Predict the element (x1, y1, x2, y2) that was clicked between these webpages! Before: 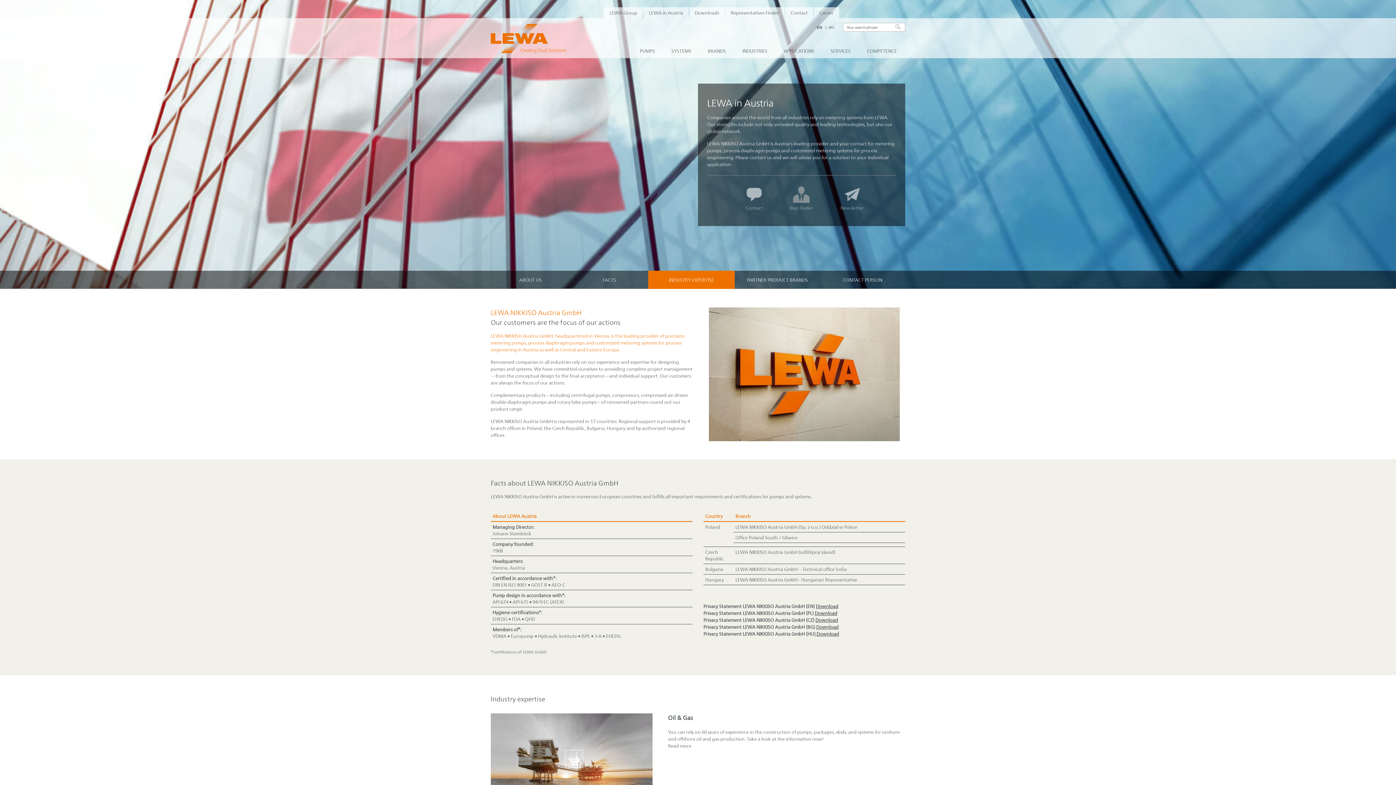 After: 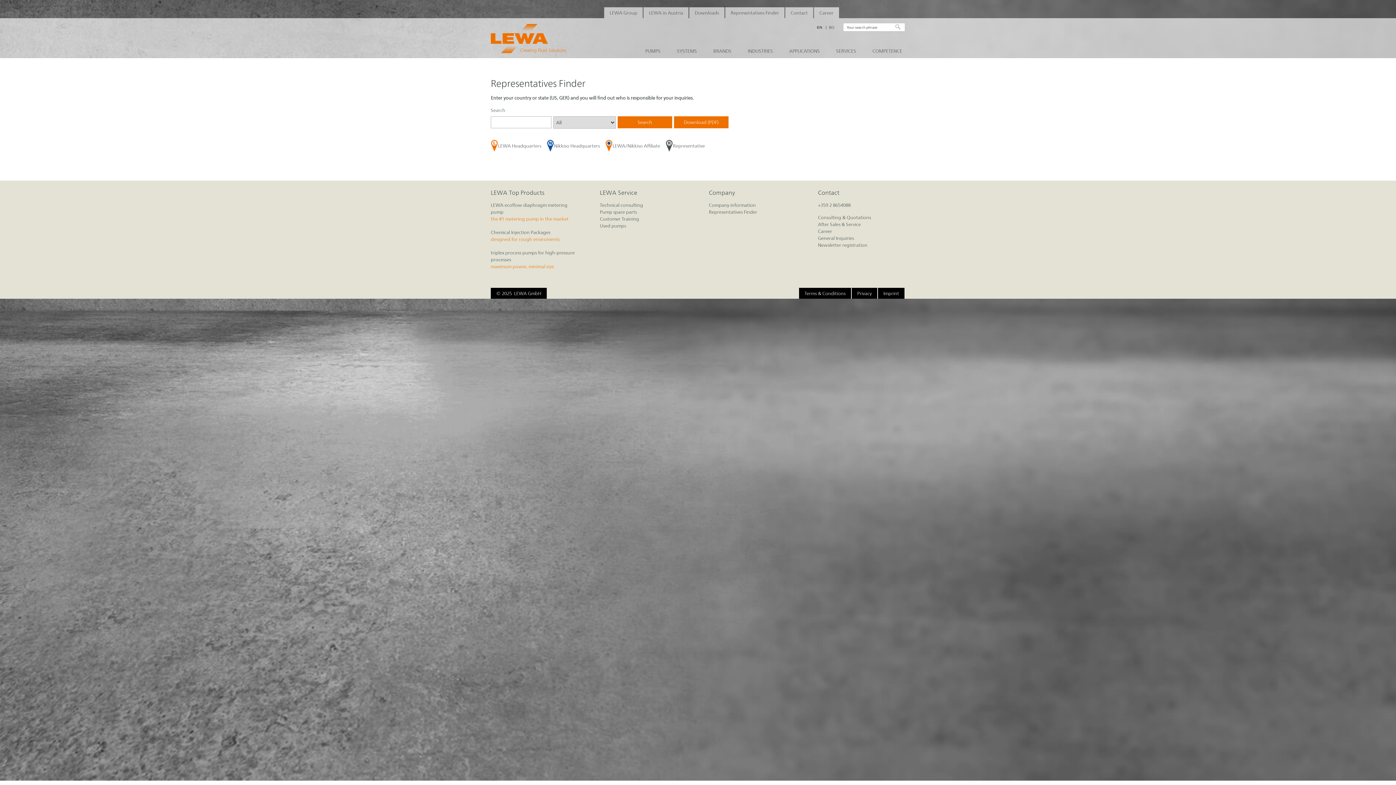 Action: label: Representatives Finder bbox: (725, 7, 784, 18)